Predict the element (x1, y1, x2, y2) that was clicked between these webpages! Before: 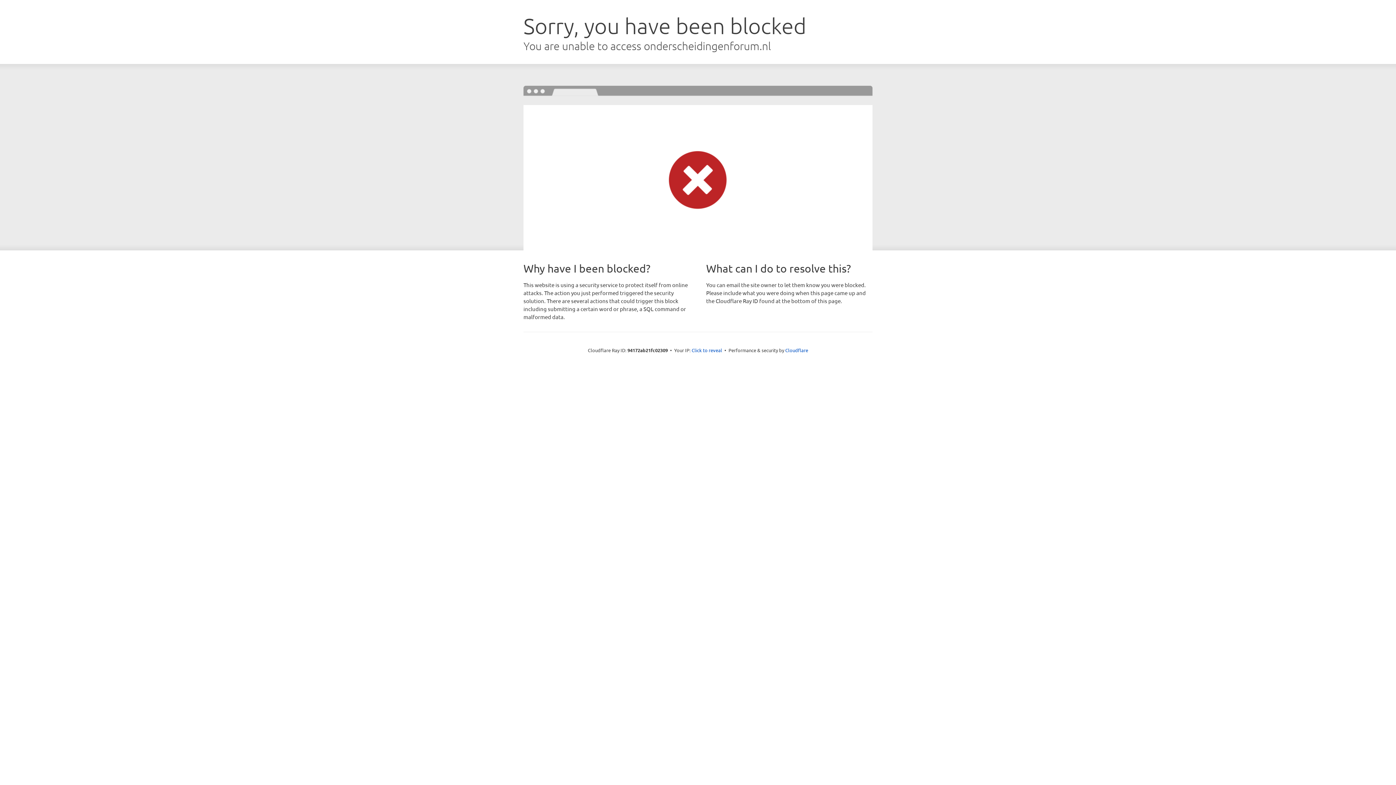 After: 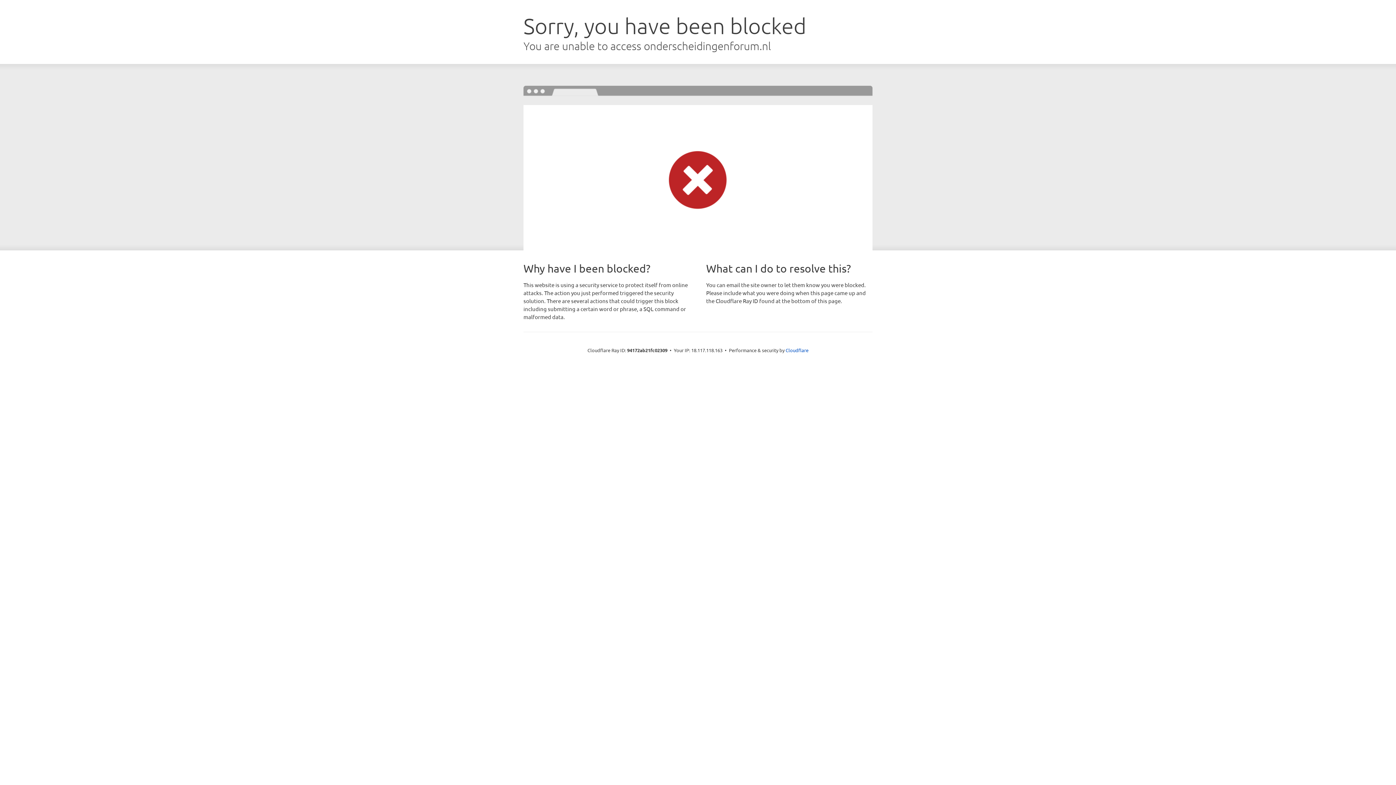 Action: label: Click to reveal bbox: (691, 346, 722, 353)